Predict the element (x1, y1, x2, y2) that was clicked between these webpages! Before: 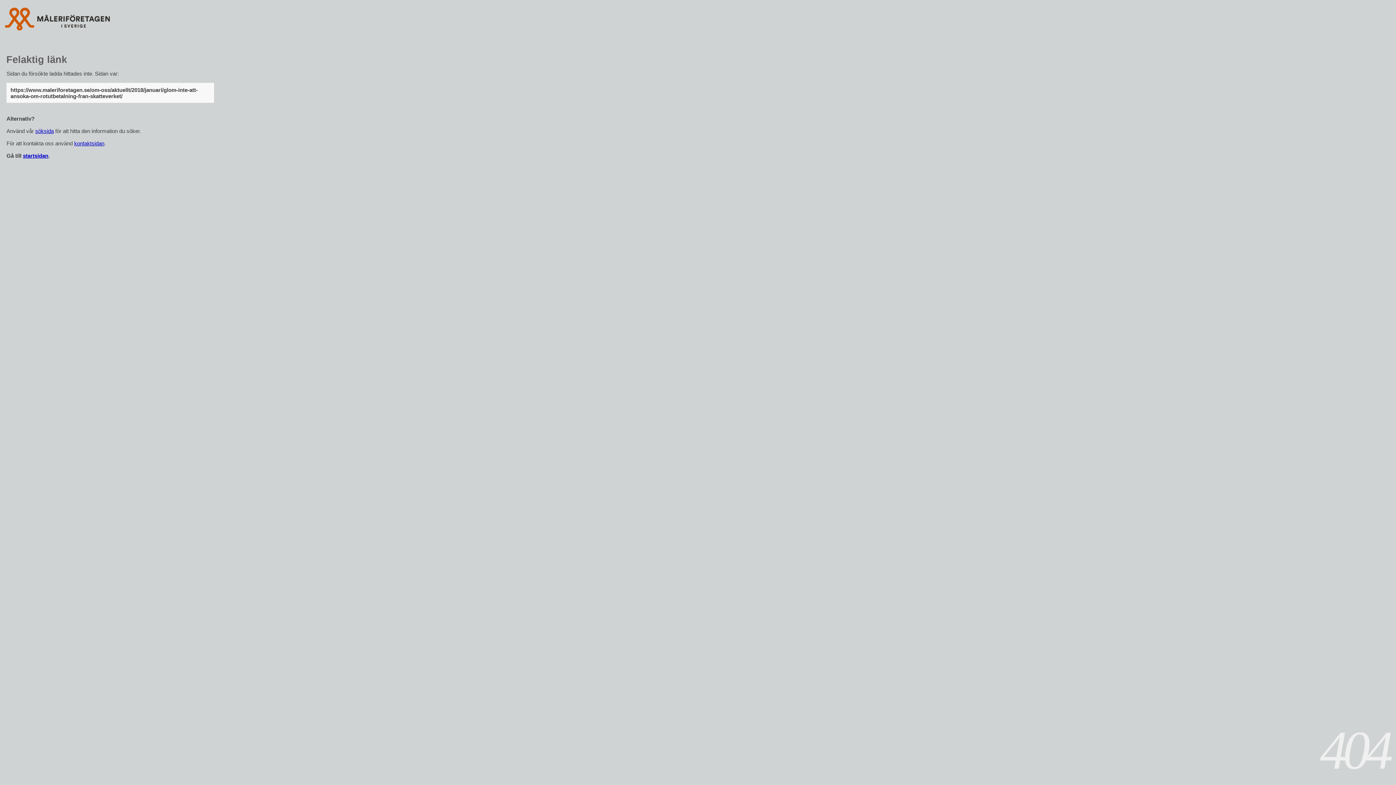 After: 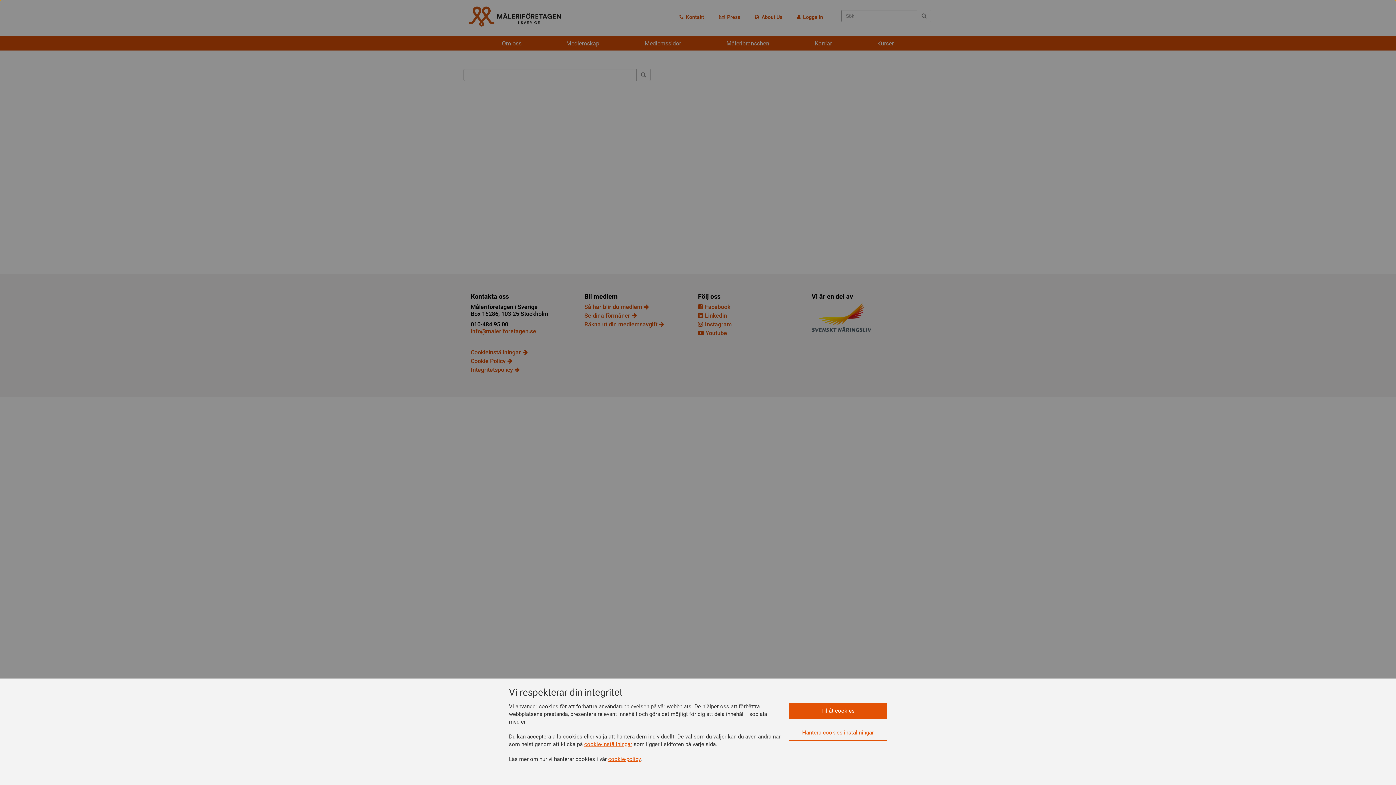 Action: label: söksida bbox: (35, 127, 53, 134)